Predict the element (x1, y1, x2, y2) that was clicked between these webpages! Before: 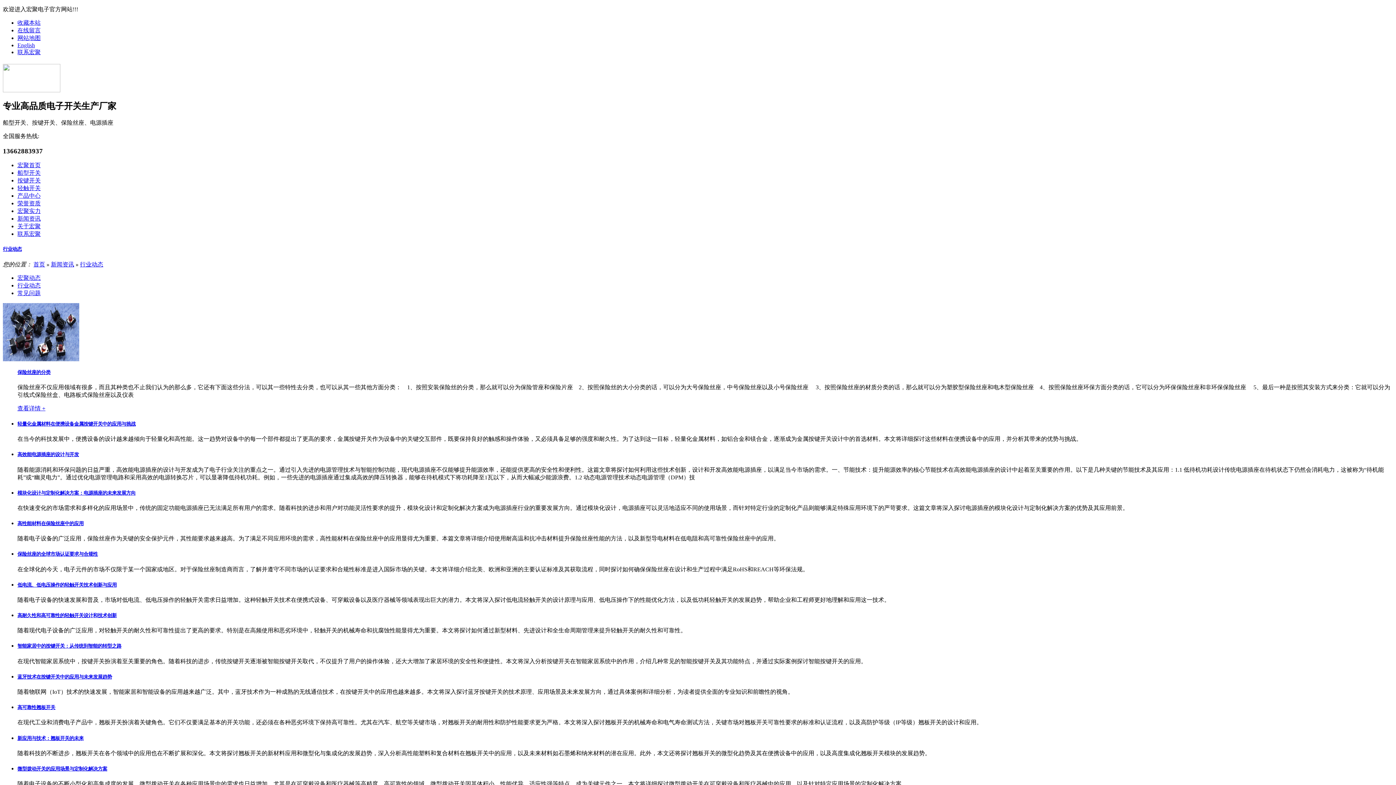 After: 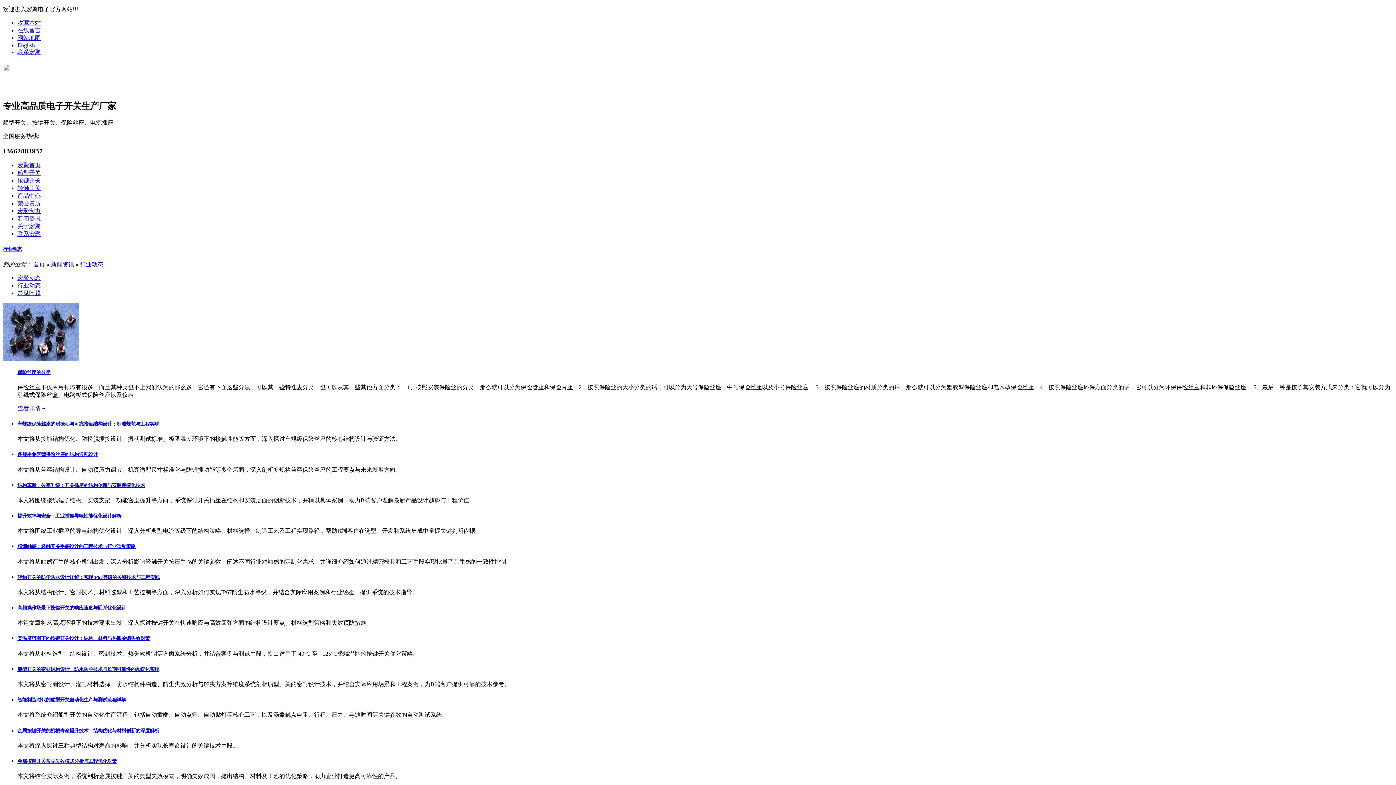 Action: bbox: (2, 246, 21, 252) label: 行业动态